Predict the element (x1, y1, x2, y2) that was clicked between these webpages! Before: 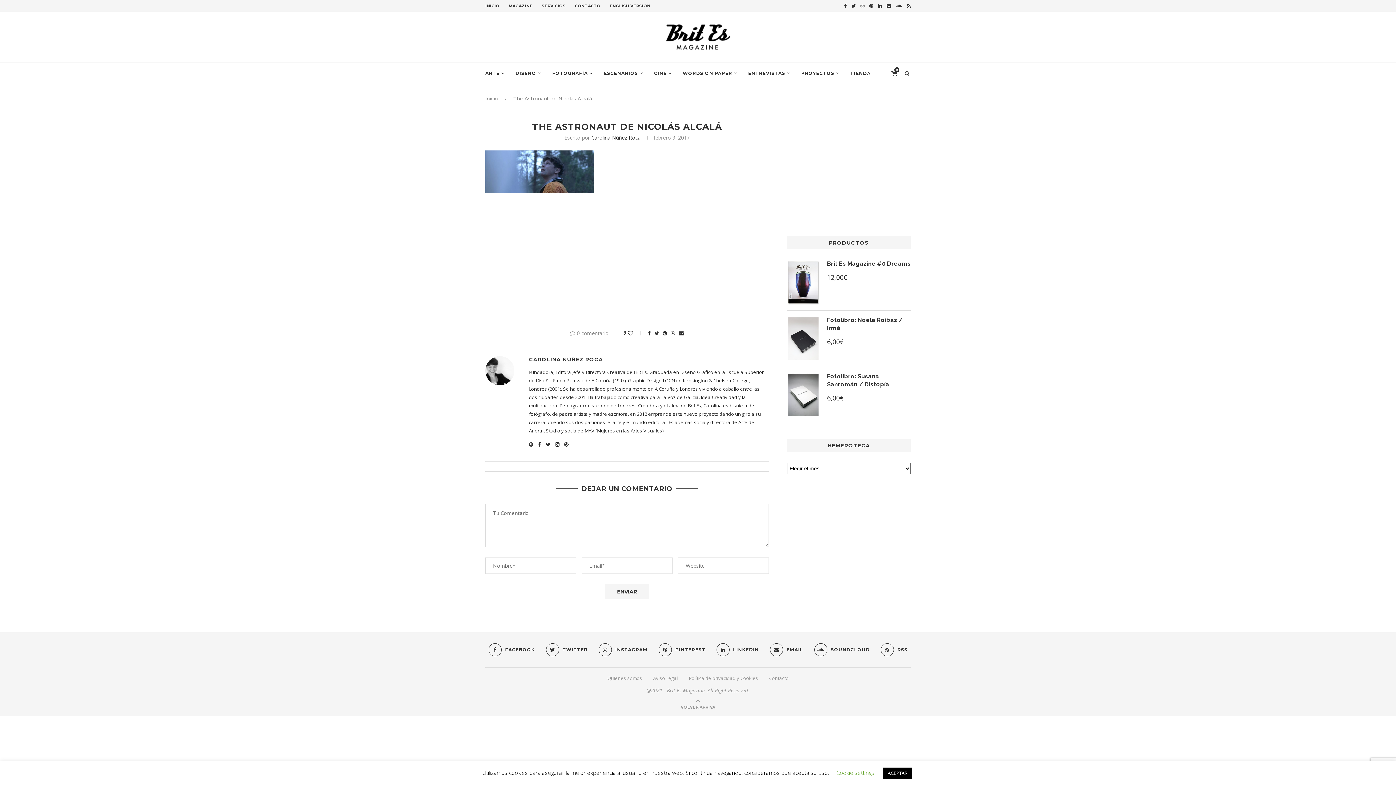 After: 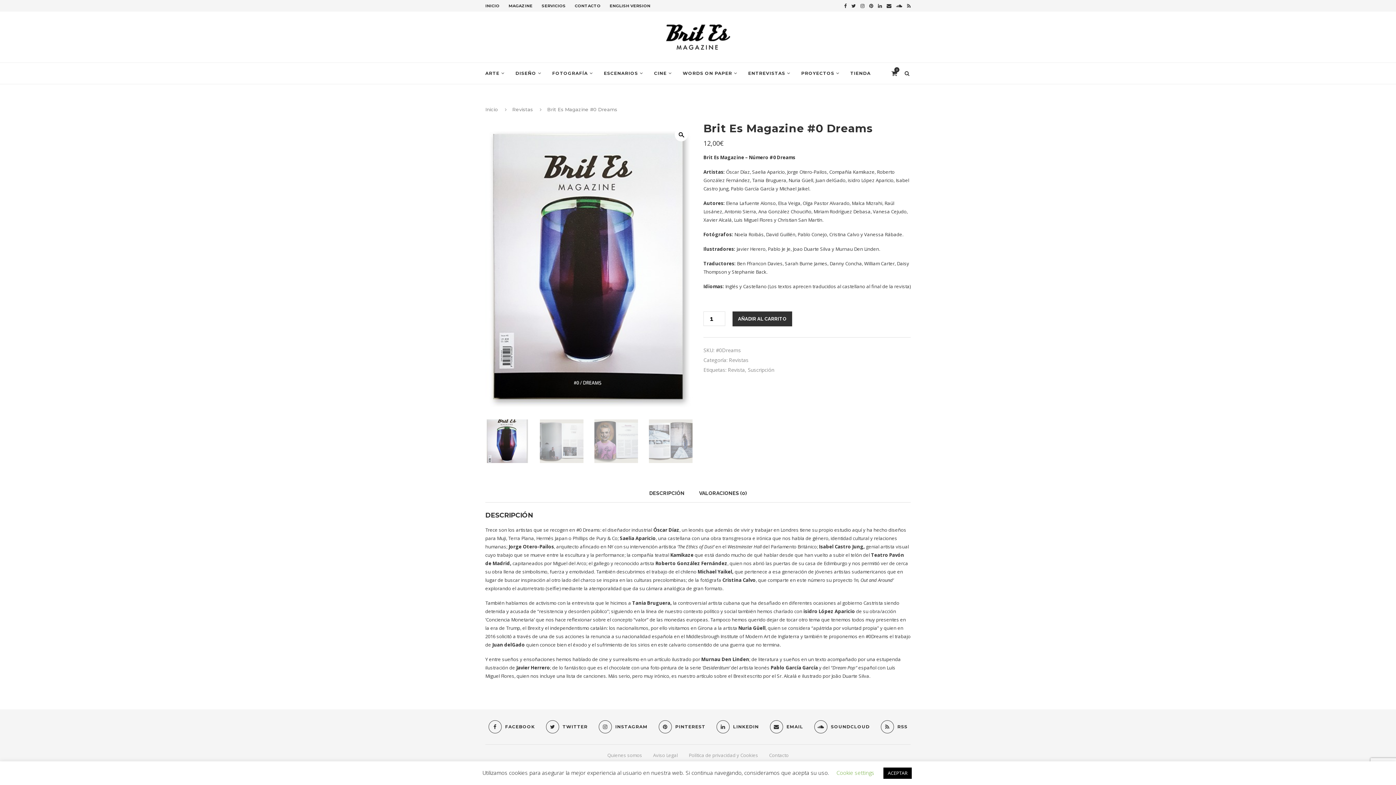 Action: bbox: (787, 260, 910, 268) label: Brit Es Magazine #0 Dreams